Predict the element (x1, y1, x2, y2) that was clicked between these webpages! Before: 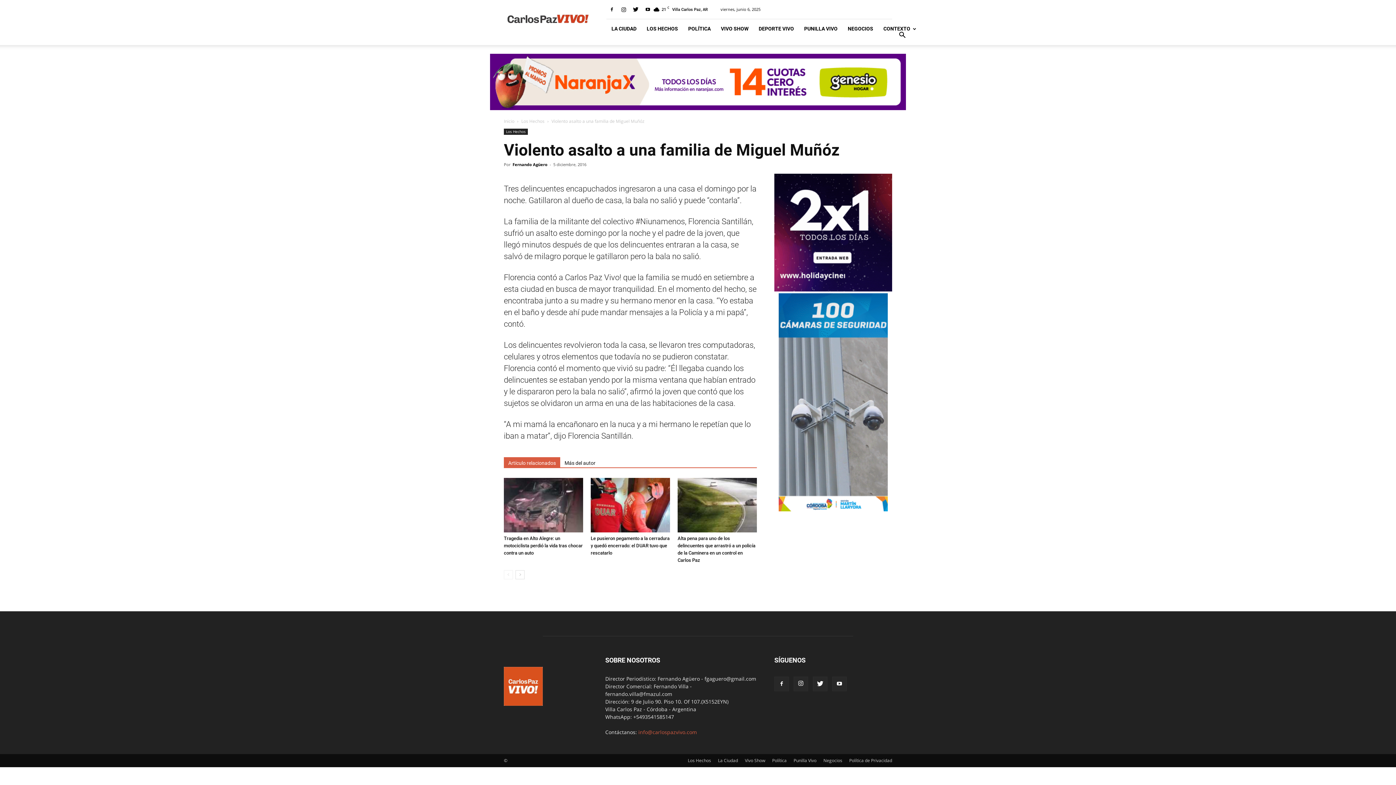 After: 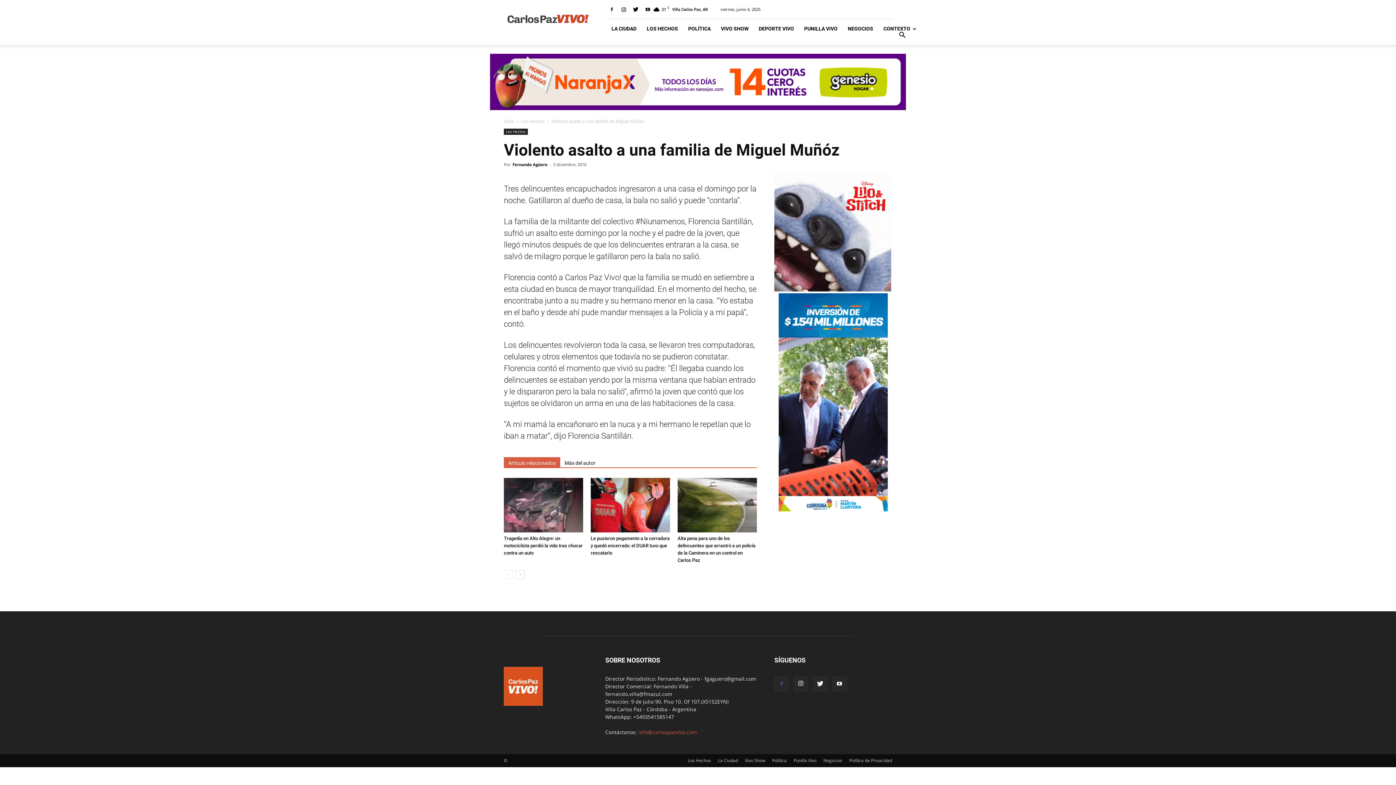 Action: bbox: (774, 677, 789, 691)